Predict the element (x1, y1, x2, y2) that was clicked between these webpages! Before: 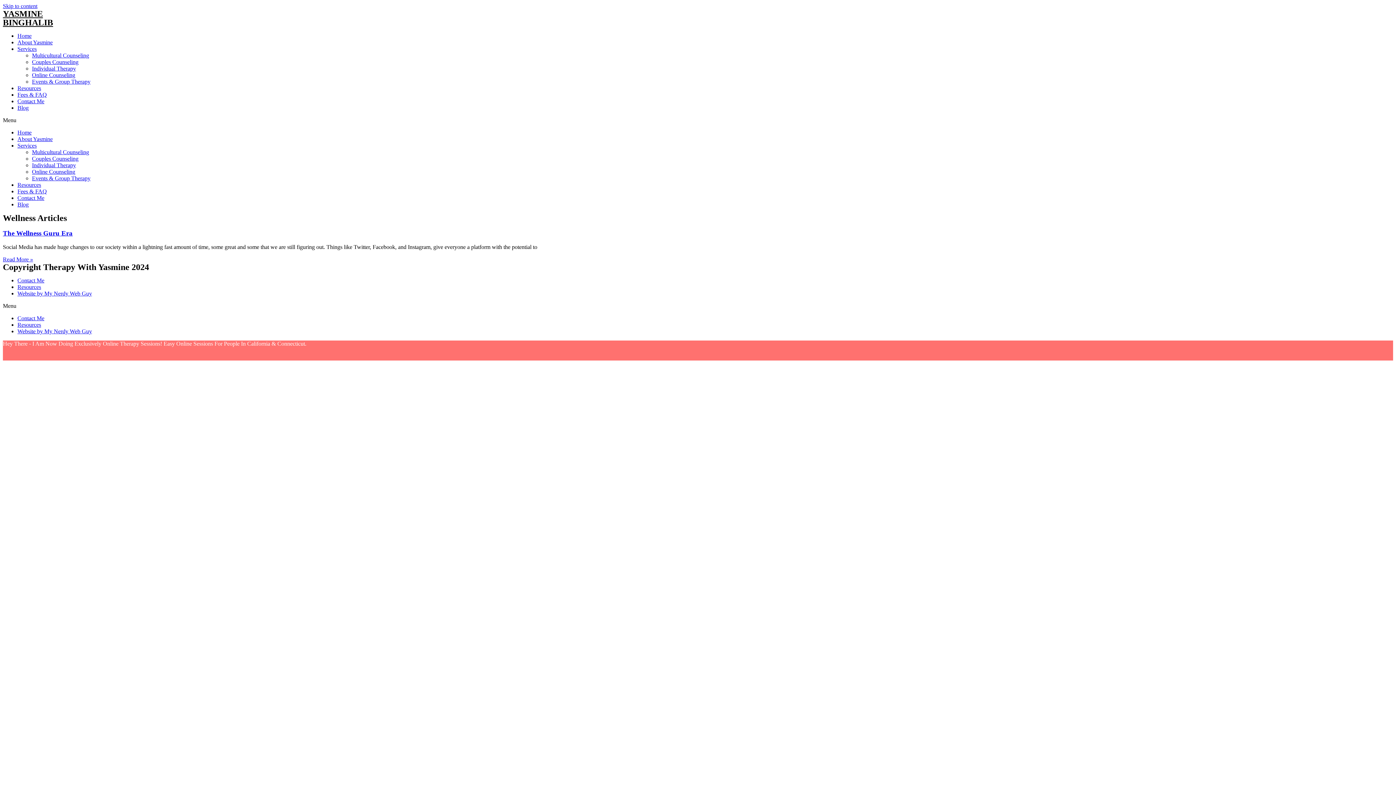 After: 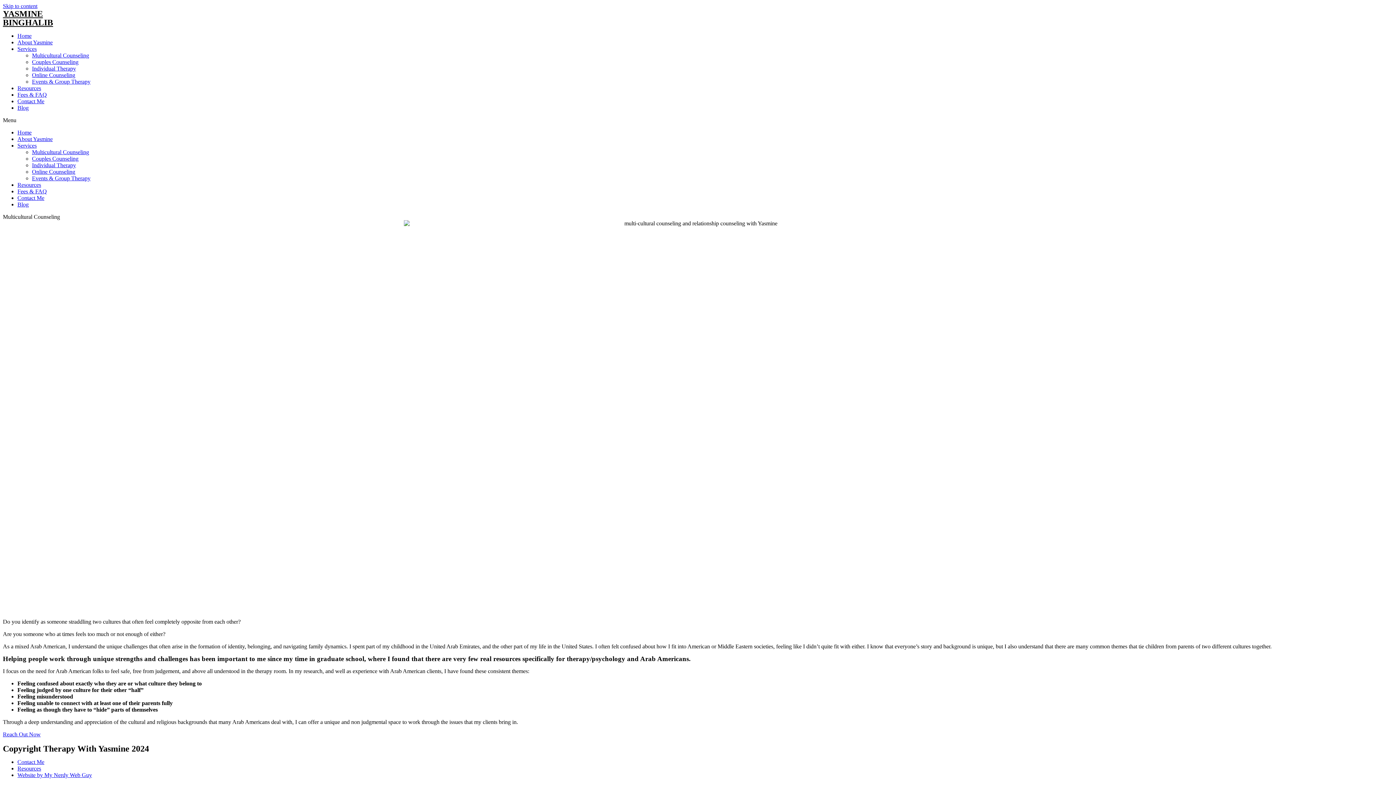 Action: bbox: (32, 52, 89, 58) label: Multicultural Counseling